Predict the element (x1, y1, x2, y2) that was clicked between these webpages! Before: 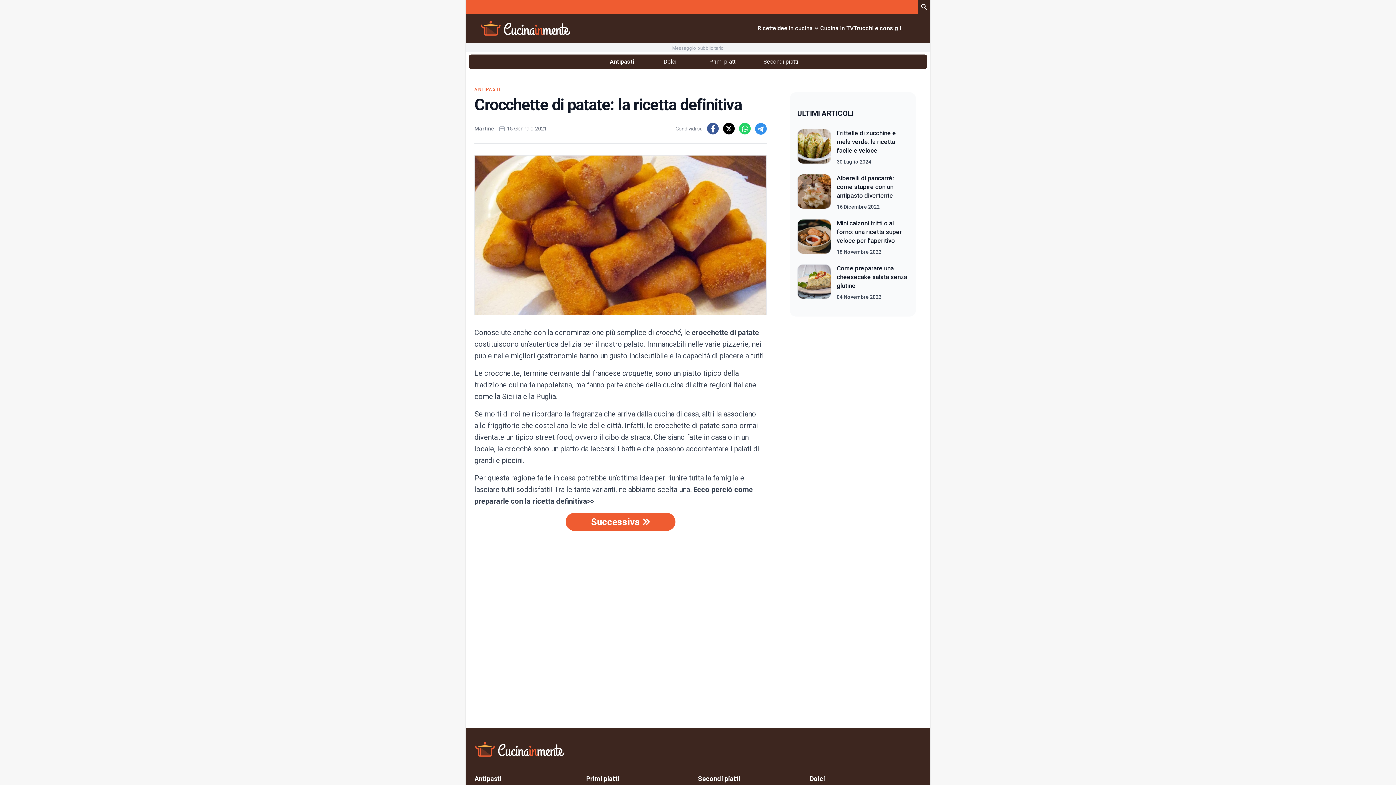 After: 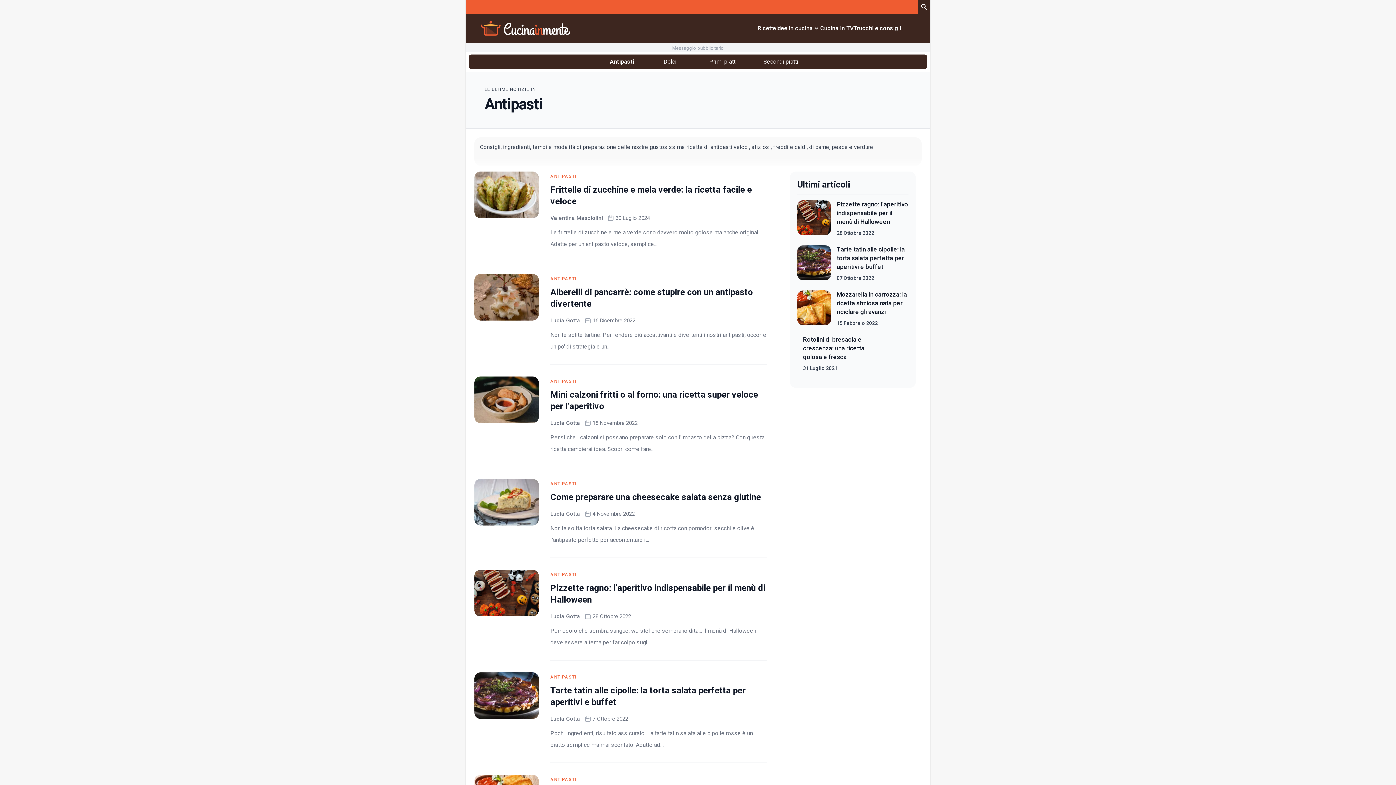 Action: label: Antipasti bbox: (474, 771, 501, 787)